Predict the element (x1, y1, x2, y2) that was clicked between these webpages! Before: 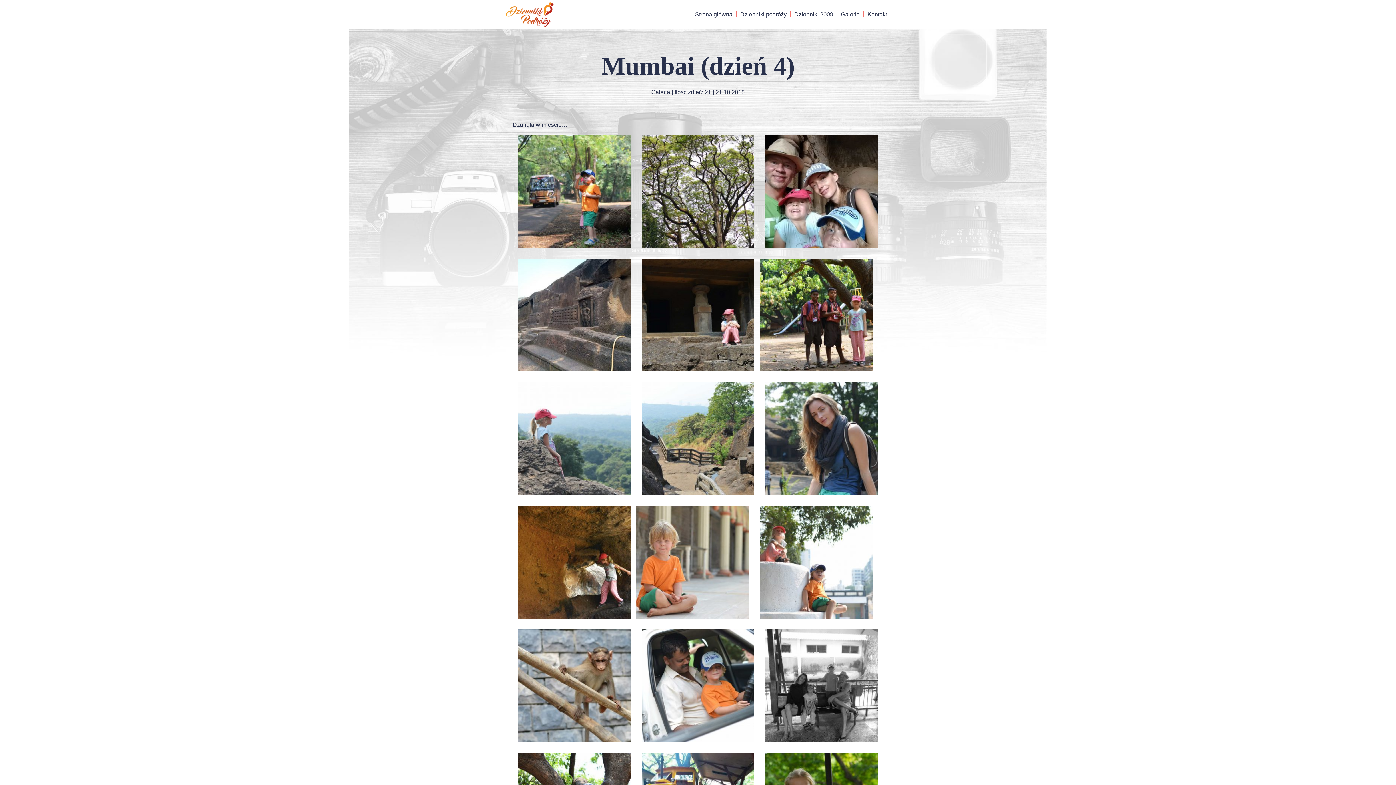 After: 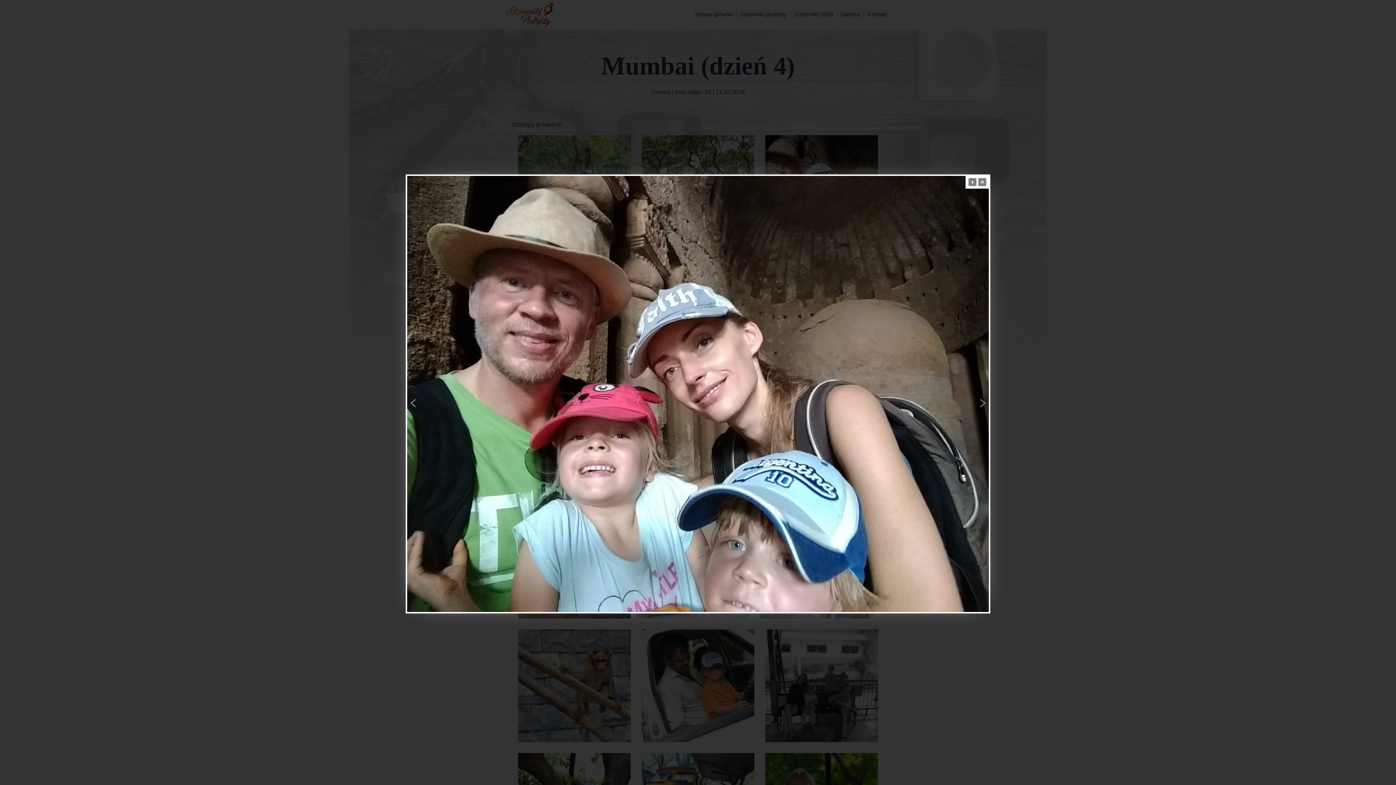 Action: bbox: (765, 188, 878, 194)